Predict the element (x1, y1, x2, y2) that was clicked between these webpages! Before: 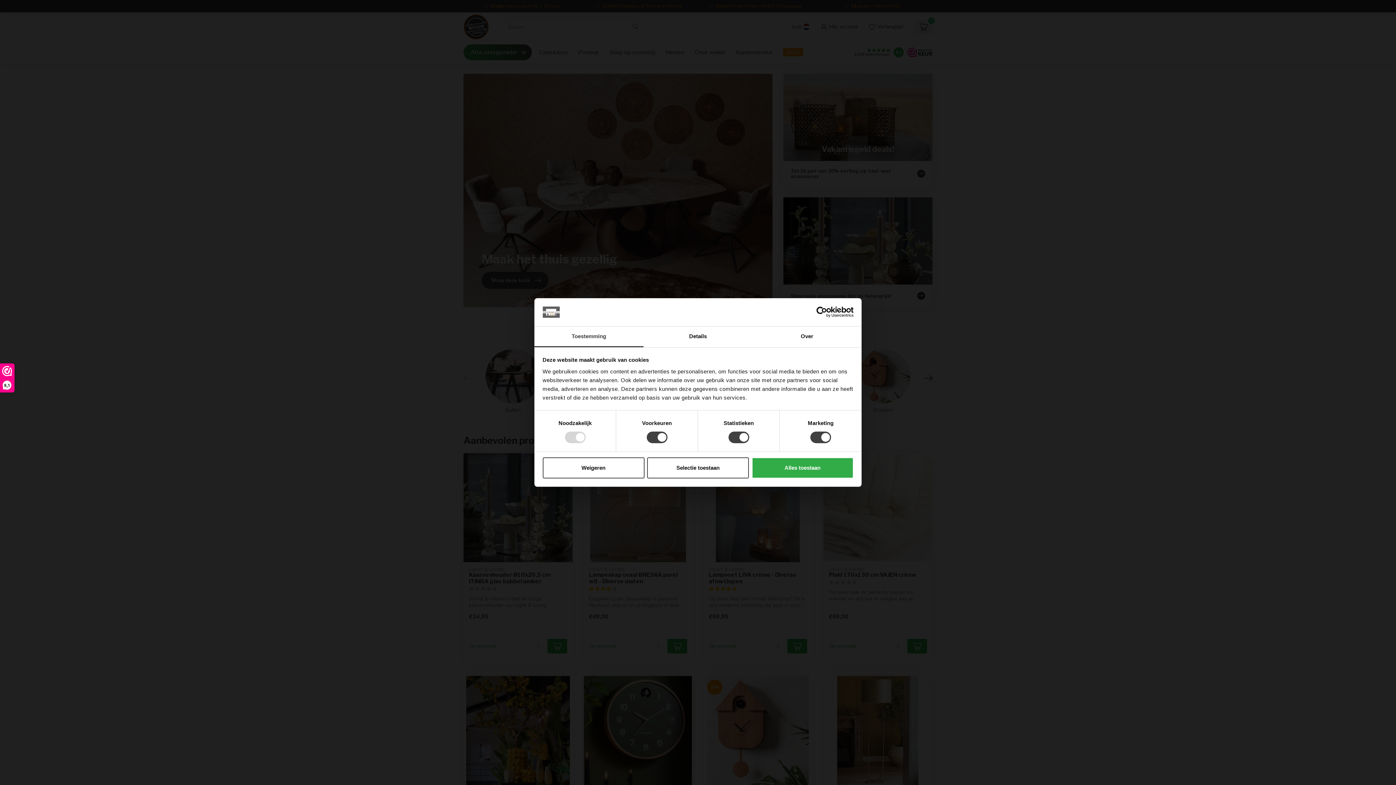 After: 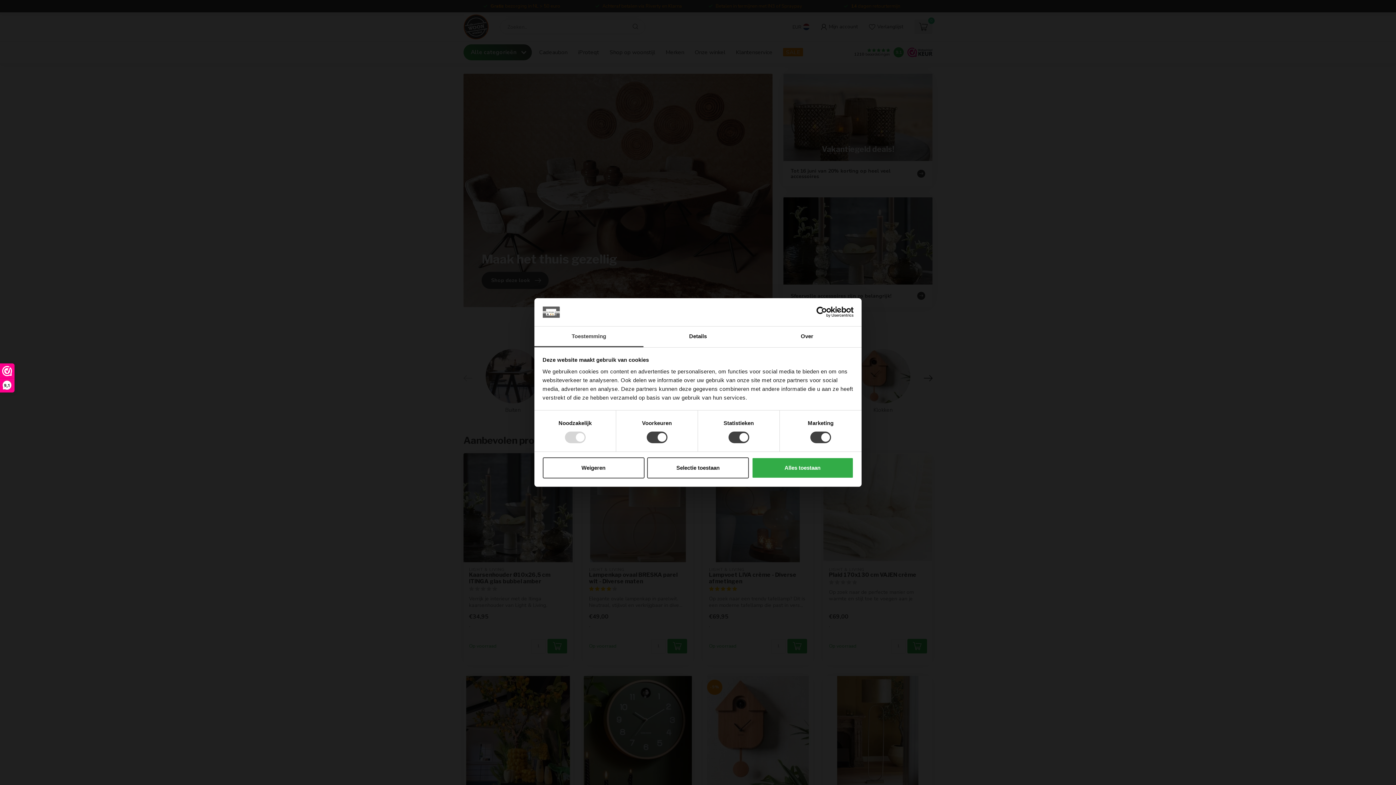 Action: label: Usercentrics Cookiebot - opens in a new window bbox: (790, 306, 853, 317)